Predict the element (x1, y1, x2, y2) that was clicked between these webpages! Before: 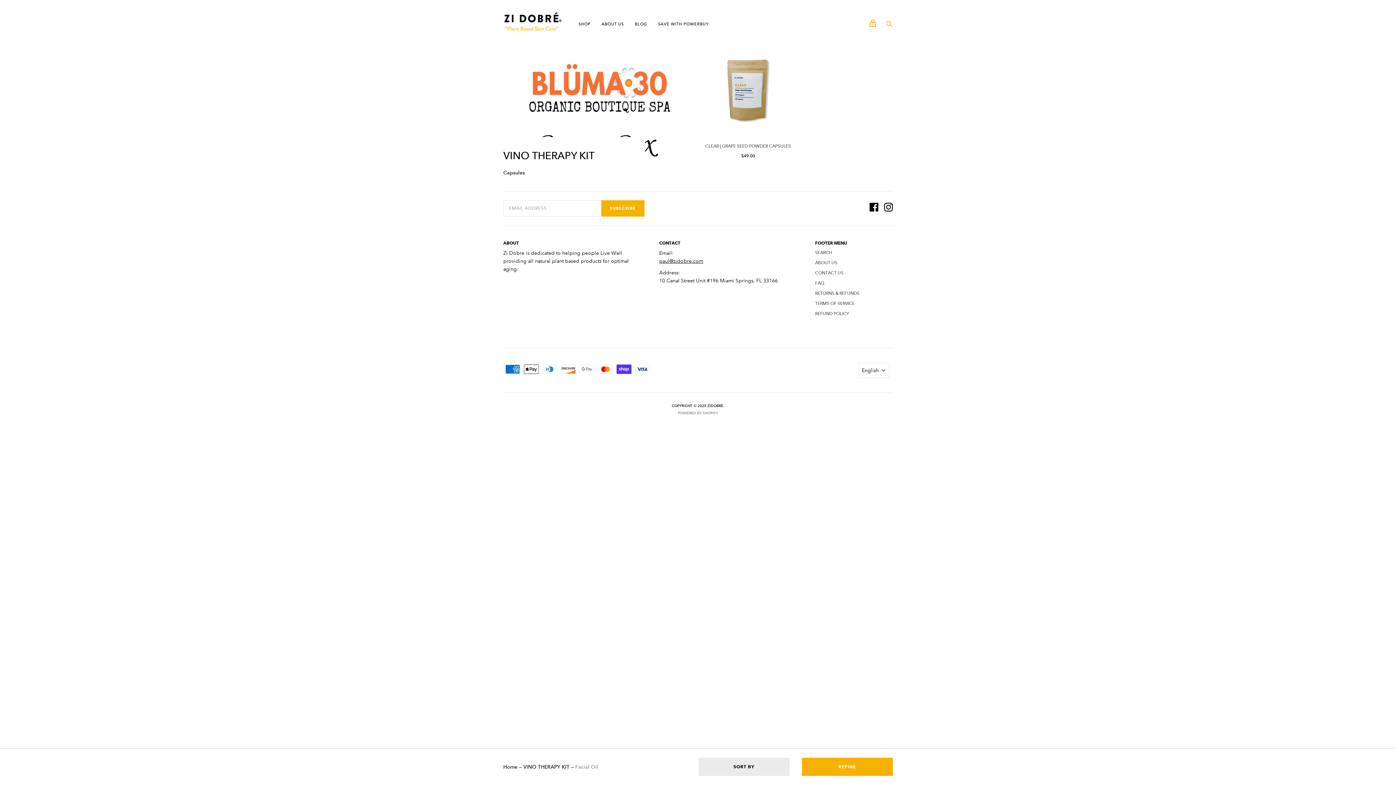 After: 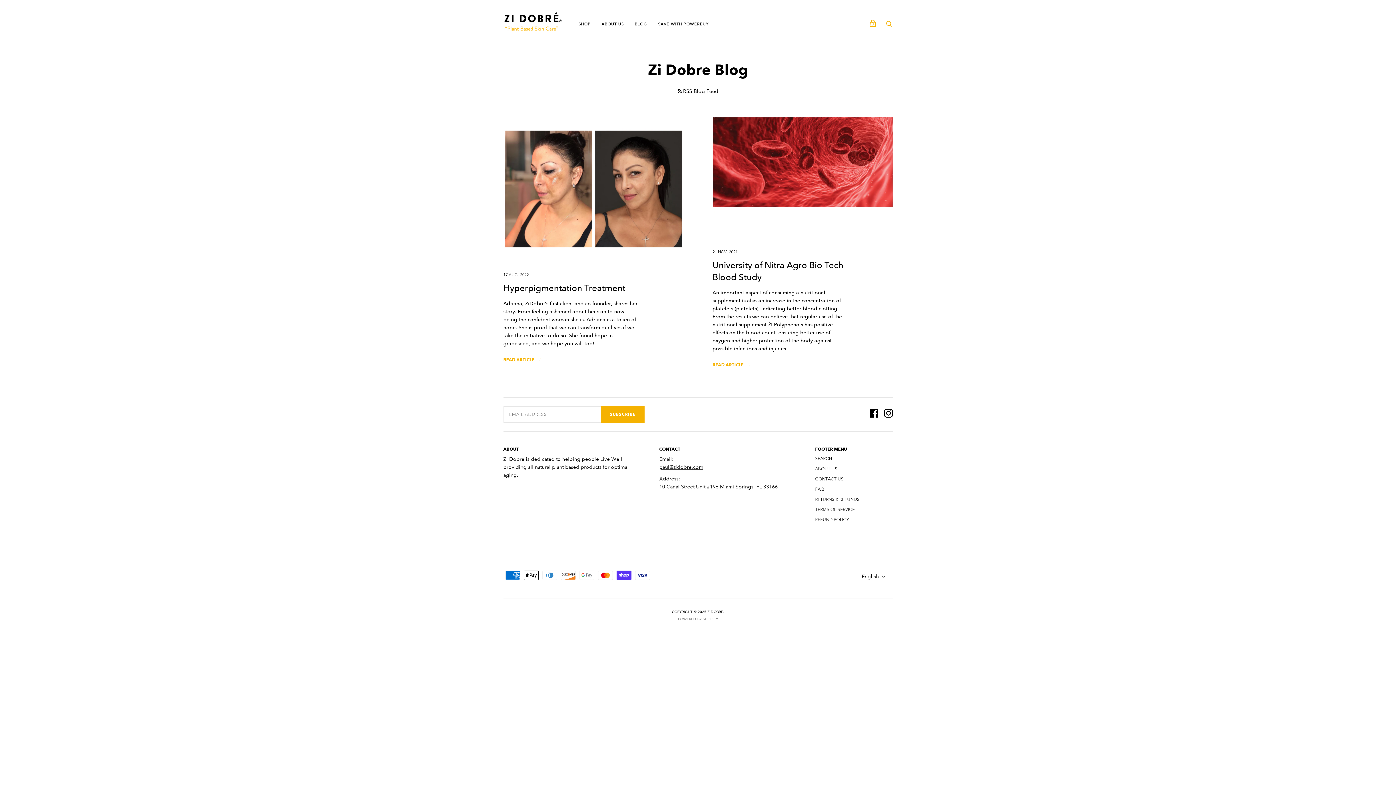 Action: bbox: (629, 16, 652, 31) label: BLOG